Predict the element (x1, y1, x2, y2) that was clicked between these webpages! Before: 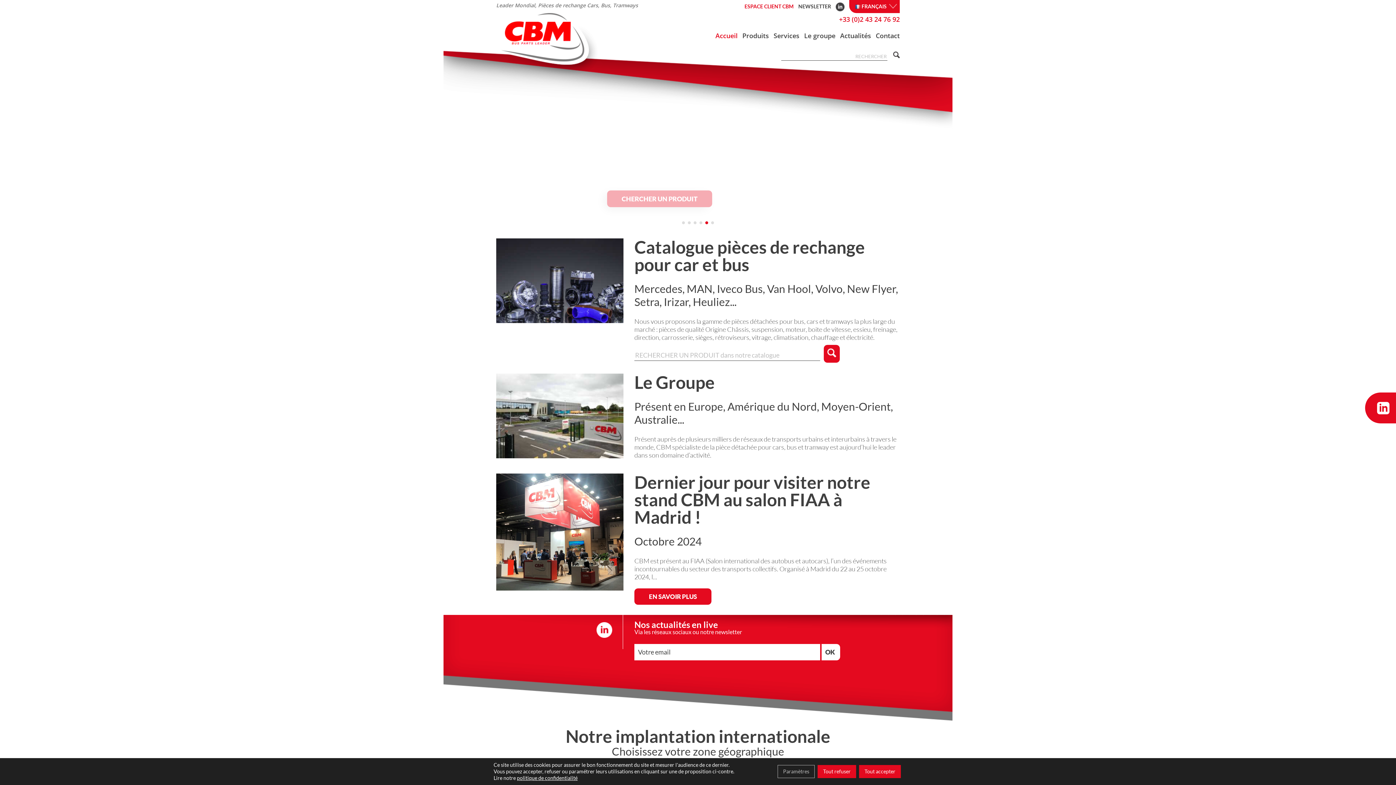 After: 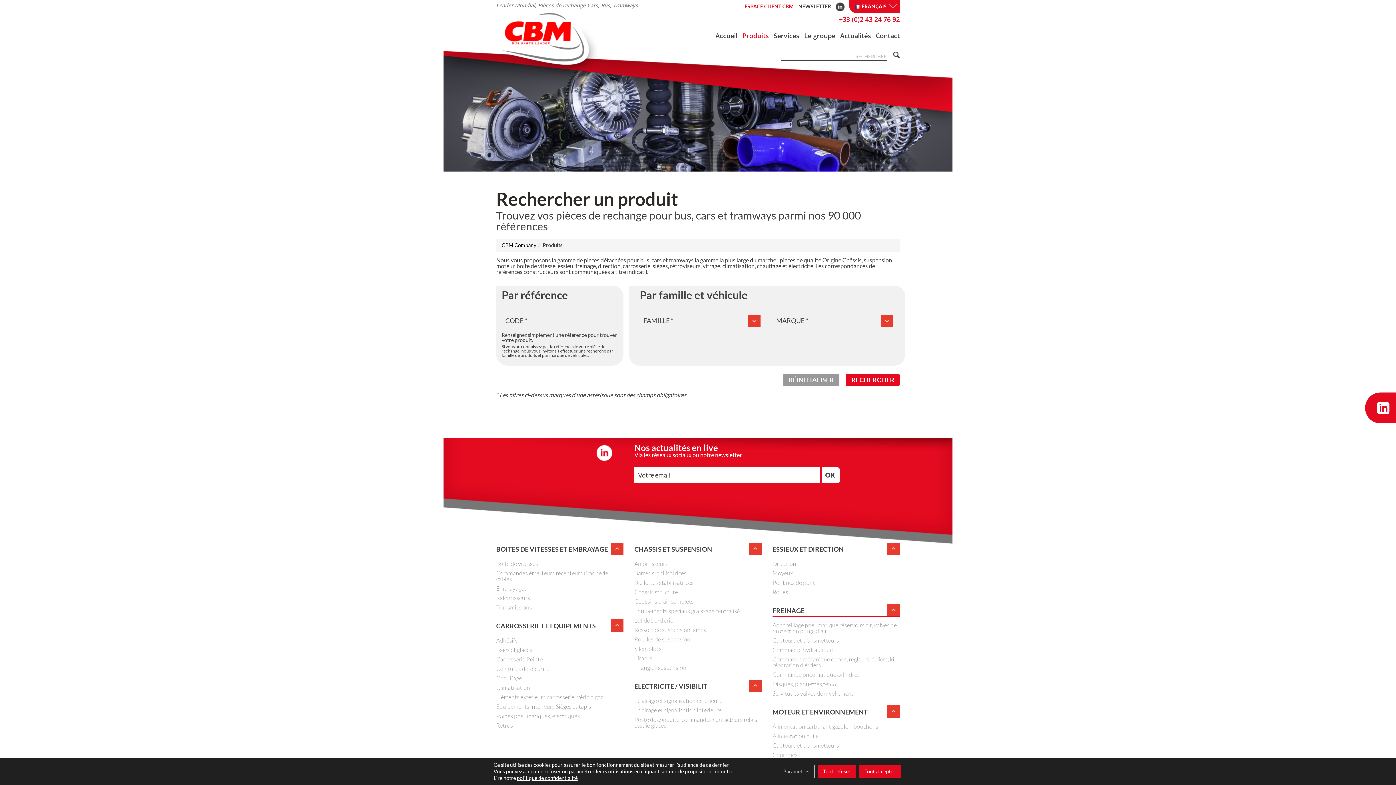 Action: label: Produits bbox: (742, 31, 769, 42)